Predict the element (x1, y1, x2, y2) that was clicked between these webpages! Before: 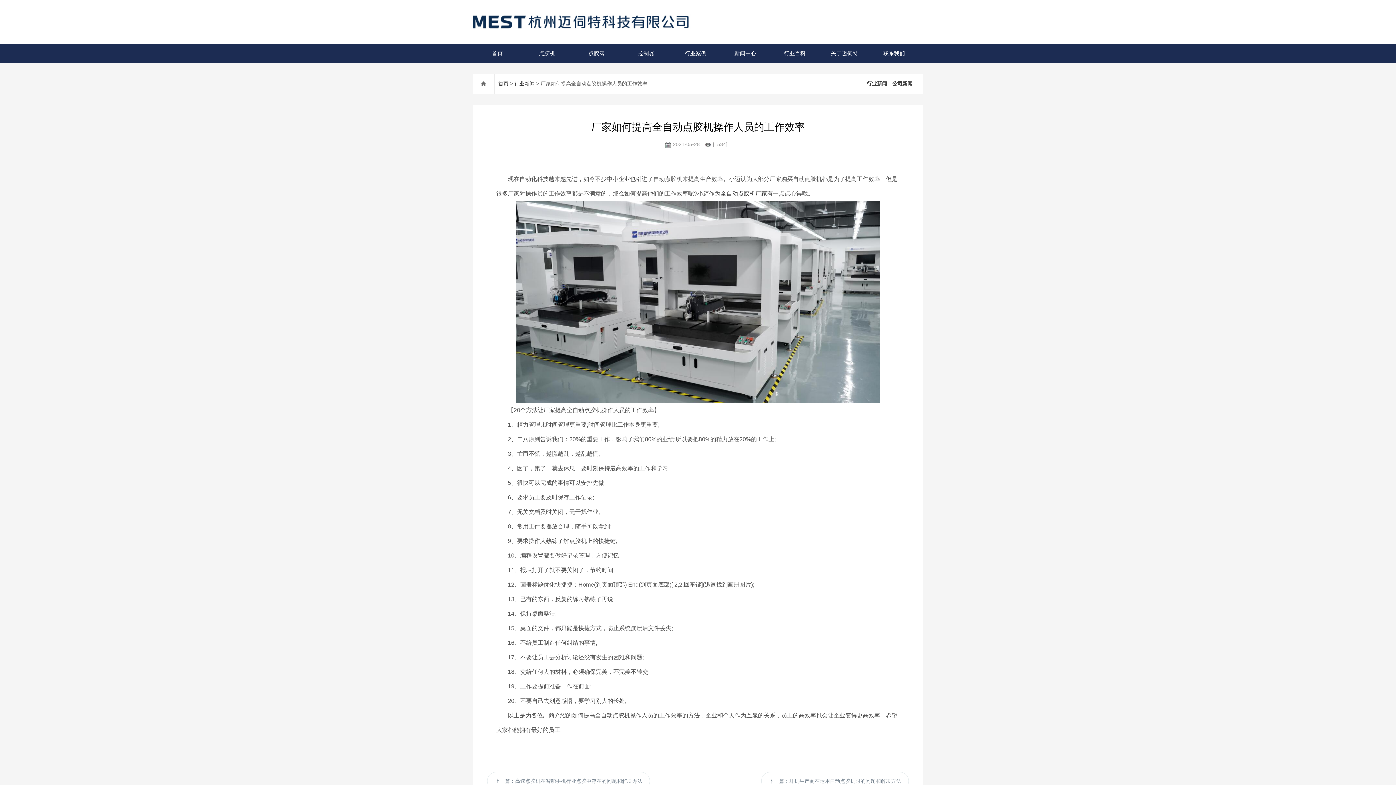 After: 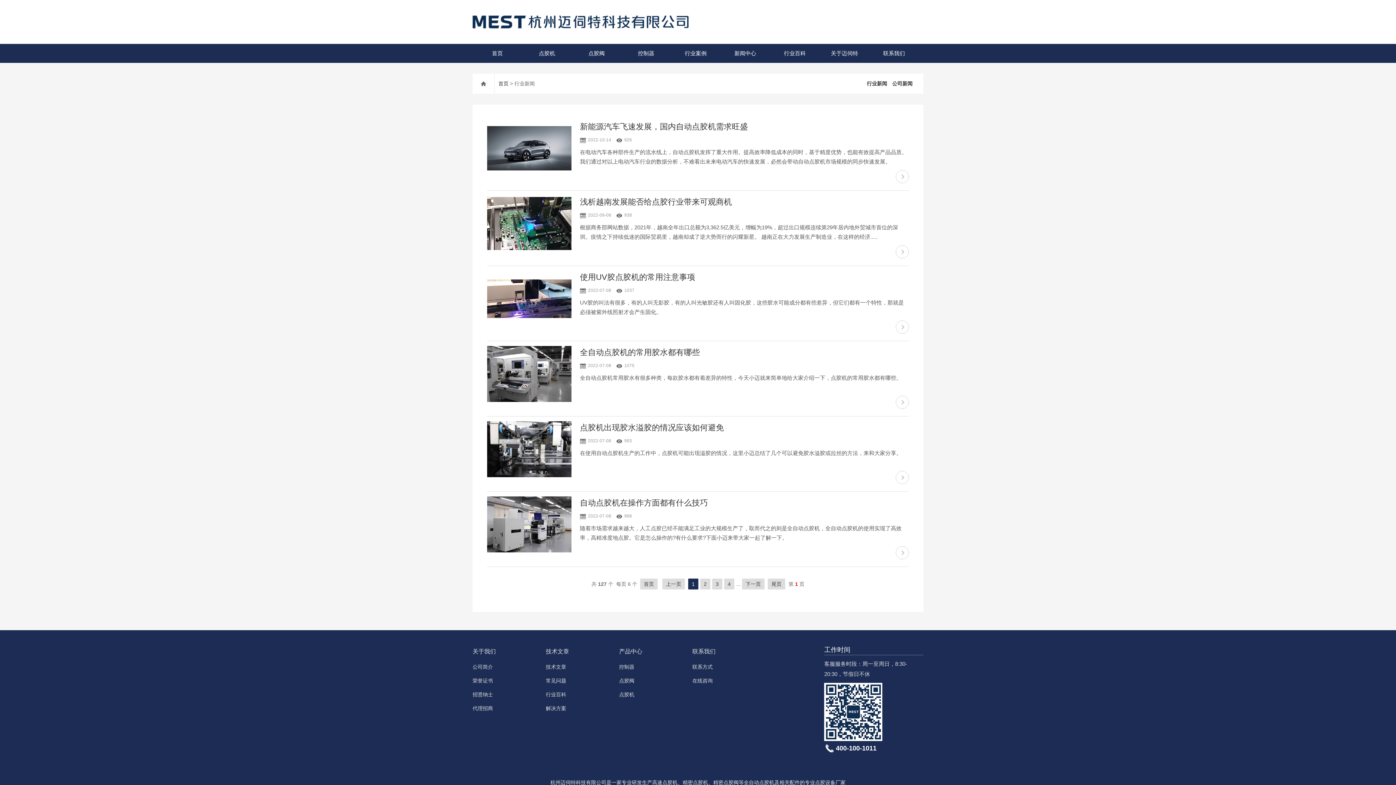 Action: label: 行业新闻 bbox: (865, 73, 889, 93)